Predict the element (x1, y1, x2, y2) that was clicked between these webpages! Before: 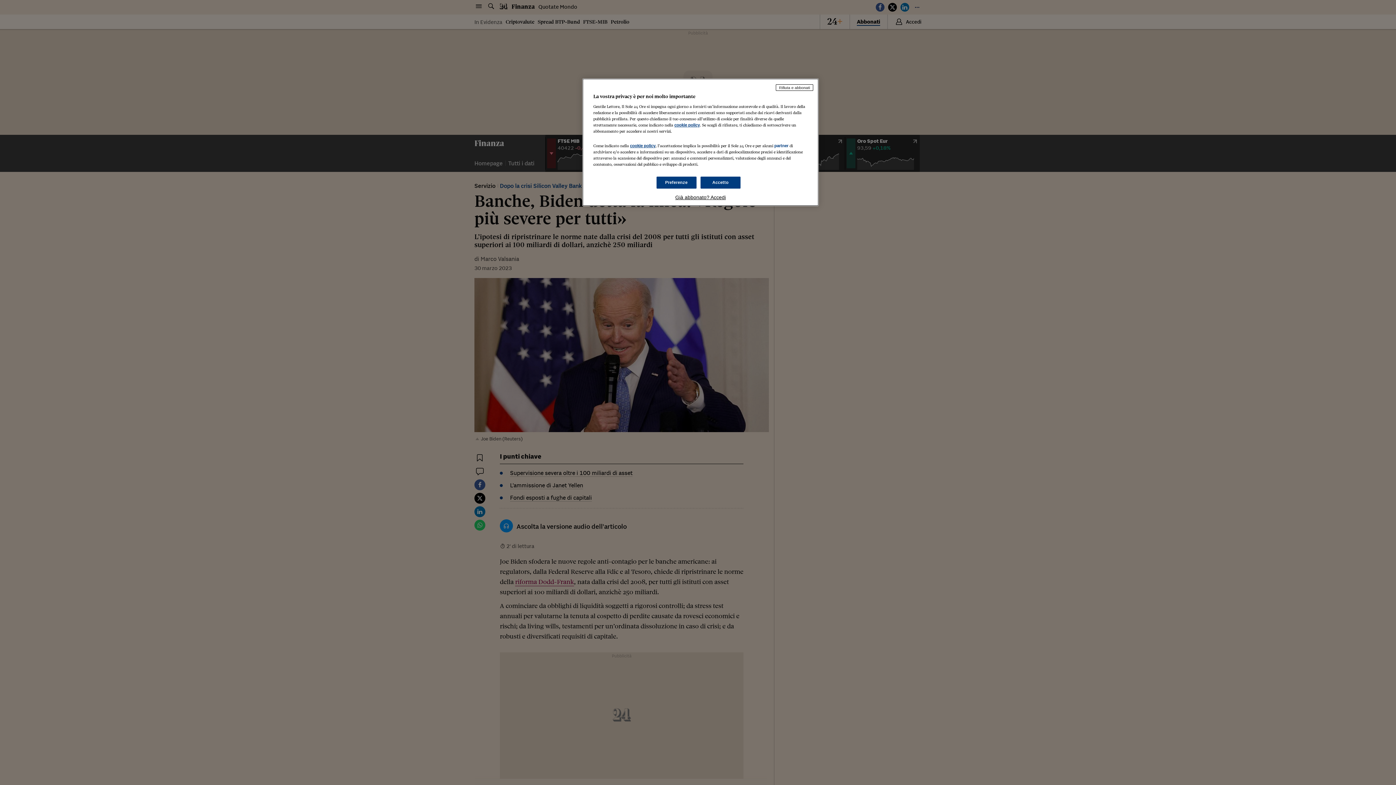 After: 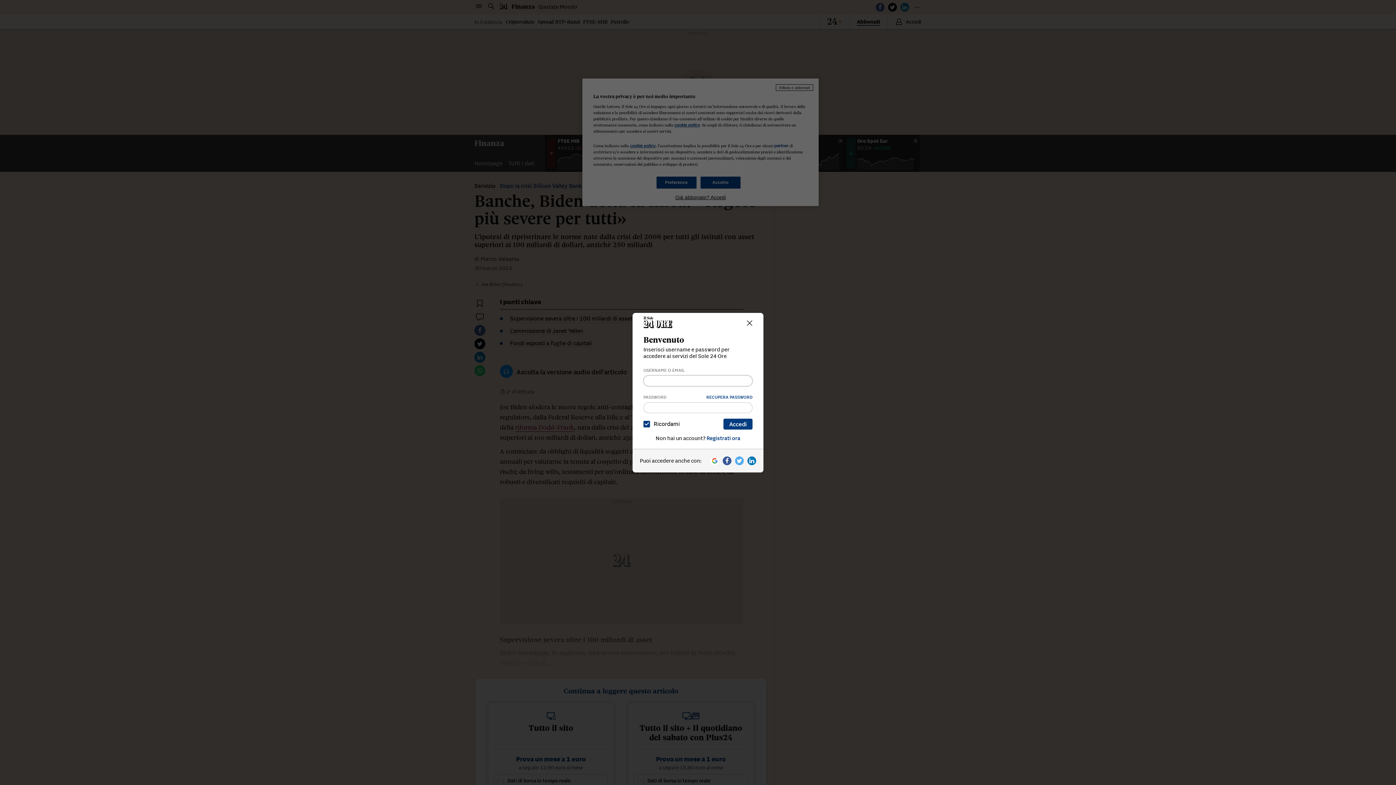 Action: bbox: (593, 194, 808, 200) label: Già abbonato? Accedi